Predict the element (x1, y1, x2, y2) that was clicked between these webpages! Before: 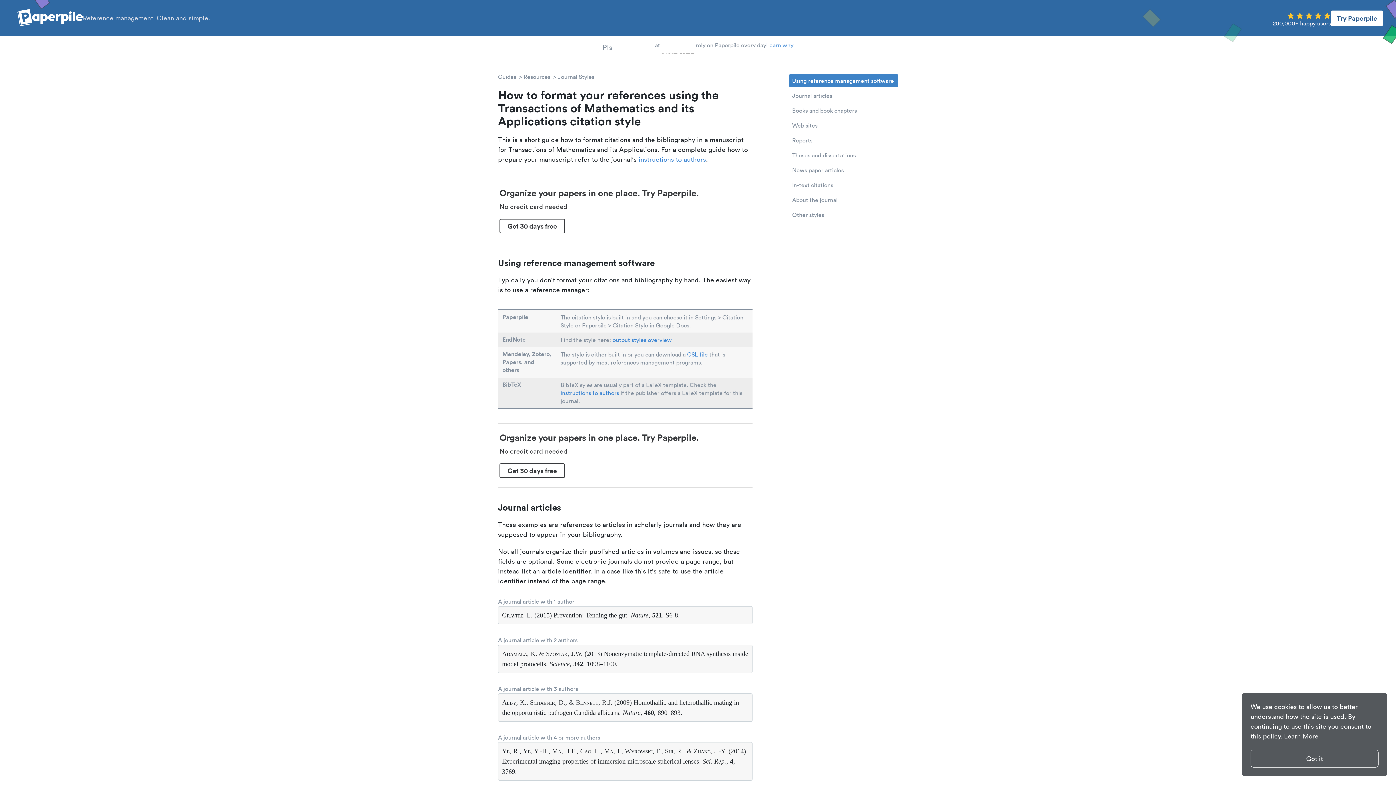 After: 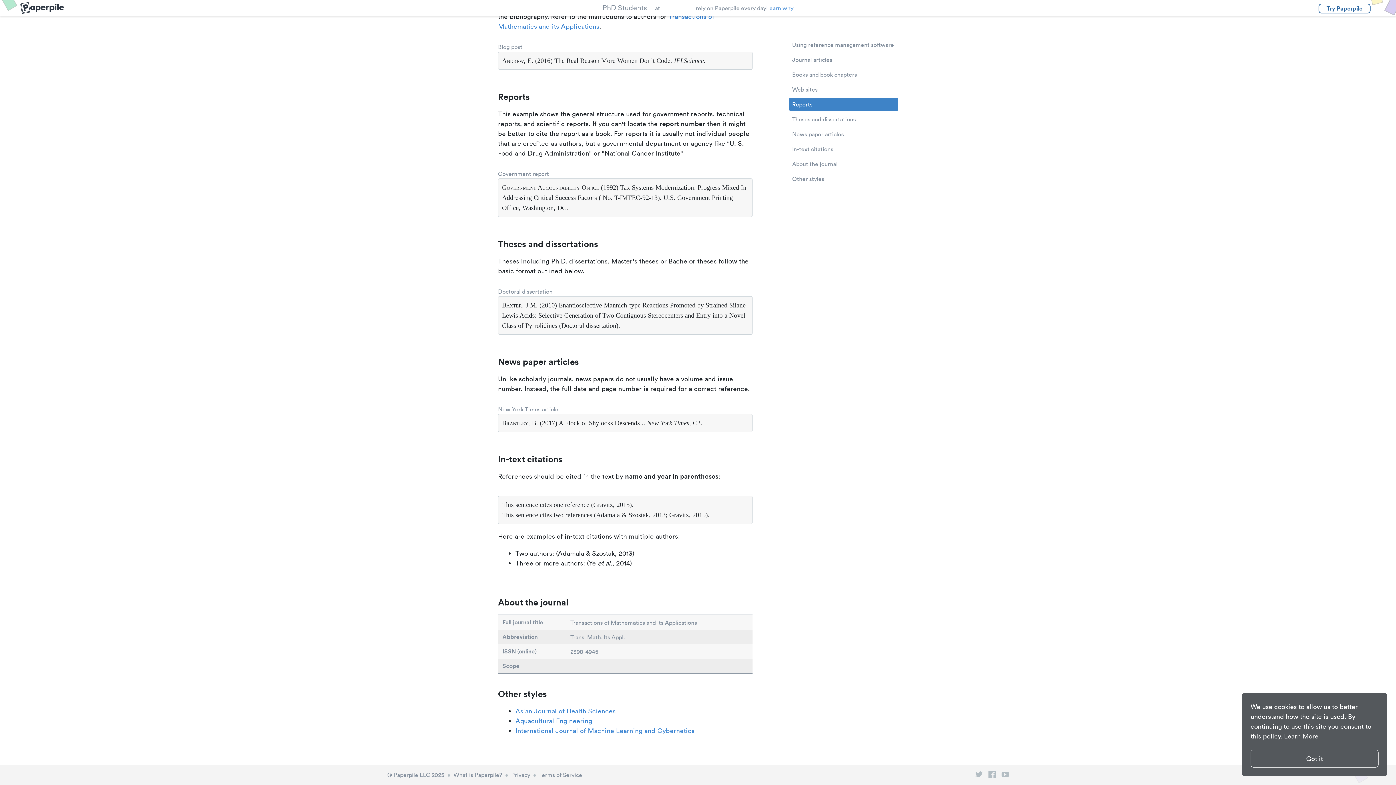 Action: bbox: (789, 208, 898, 221) label: Other styles